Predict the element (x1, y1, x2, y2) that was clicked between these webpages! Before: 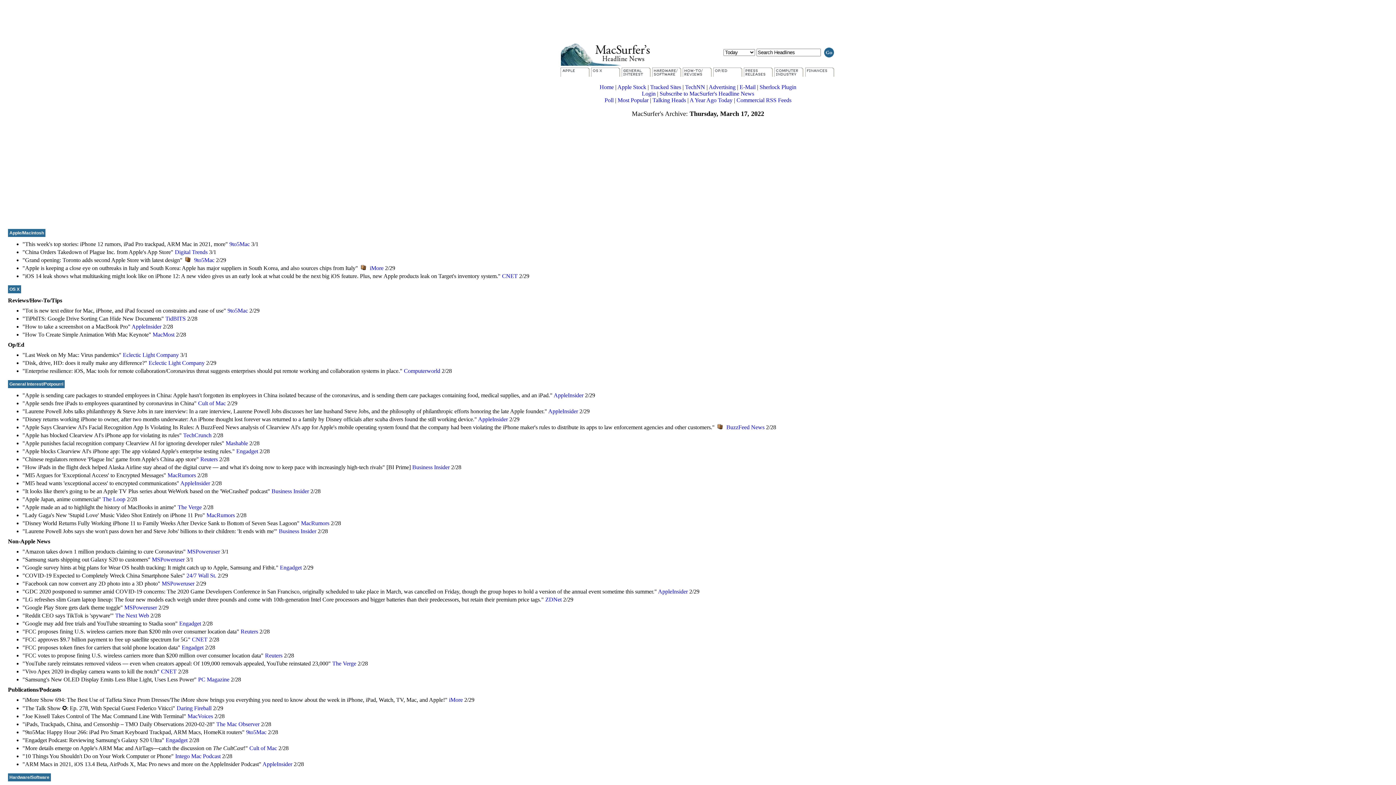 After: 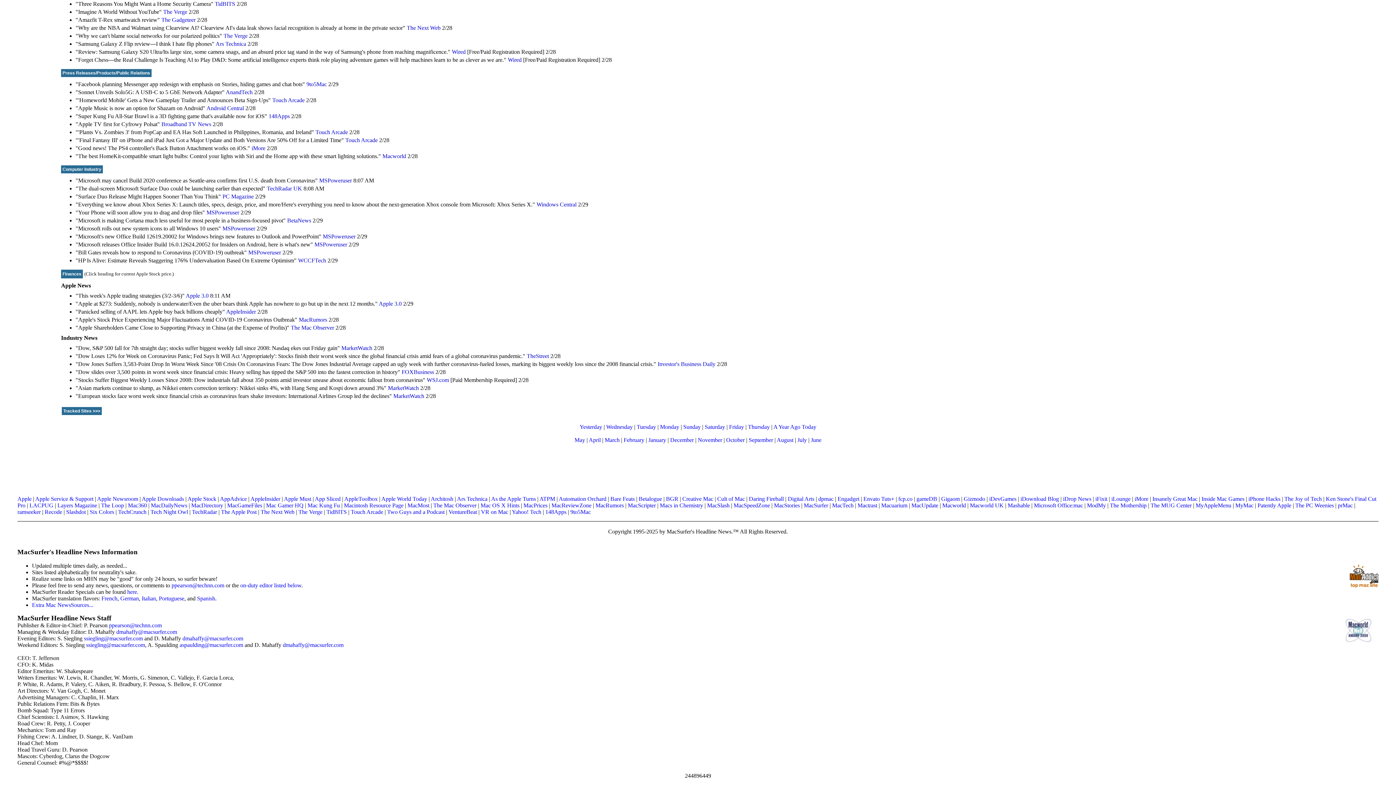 Action: label: E-Mail bbox: (739, 84, 755, 90)